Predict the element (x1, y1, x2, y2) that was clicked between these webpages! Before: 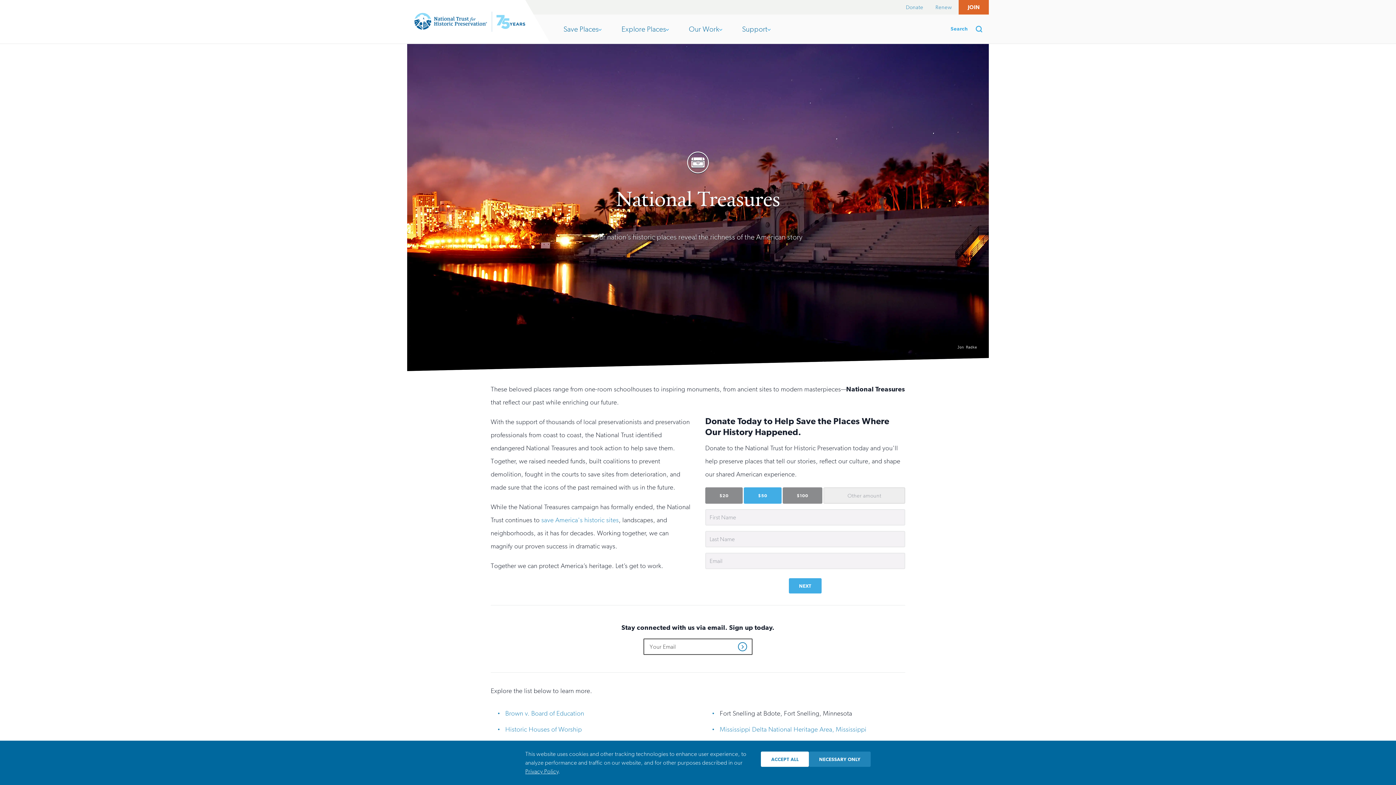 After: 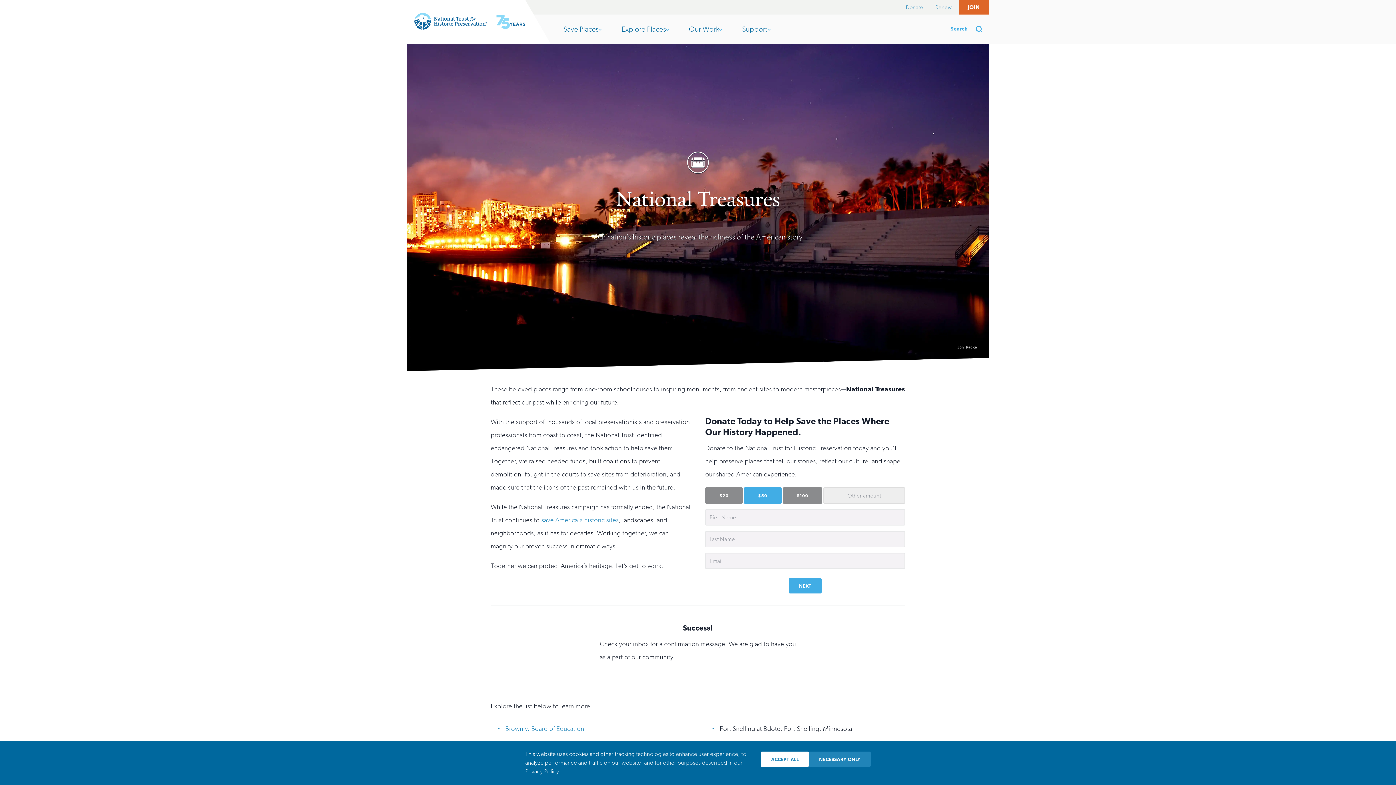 Action: label: Get Updates bbox: (732, 638, 752, 655)